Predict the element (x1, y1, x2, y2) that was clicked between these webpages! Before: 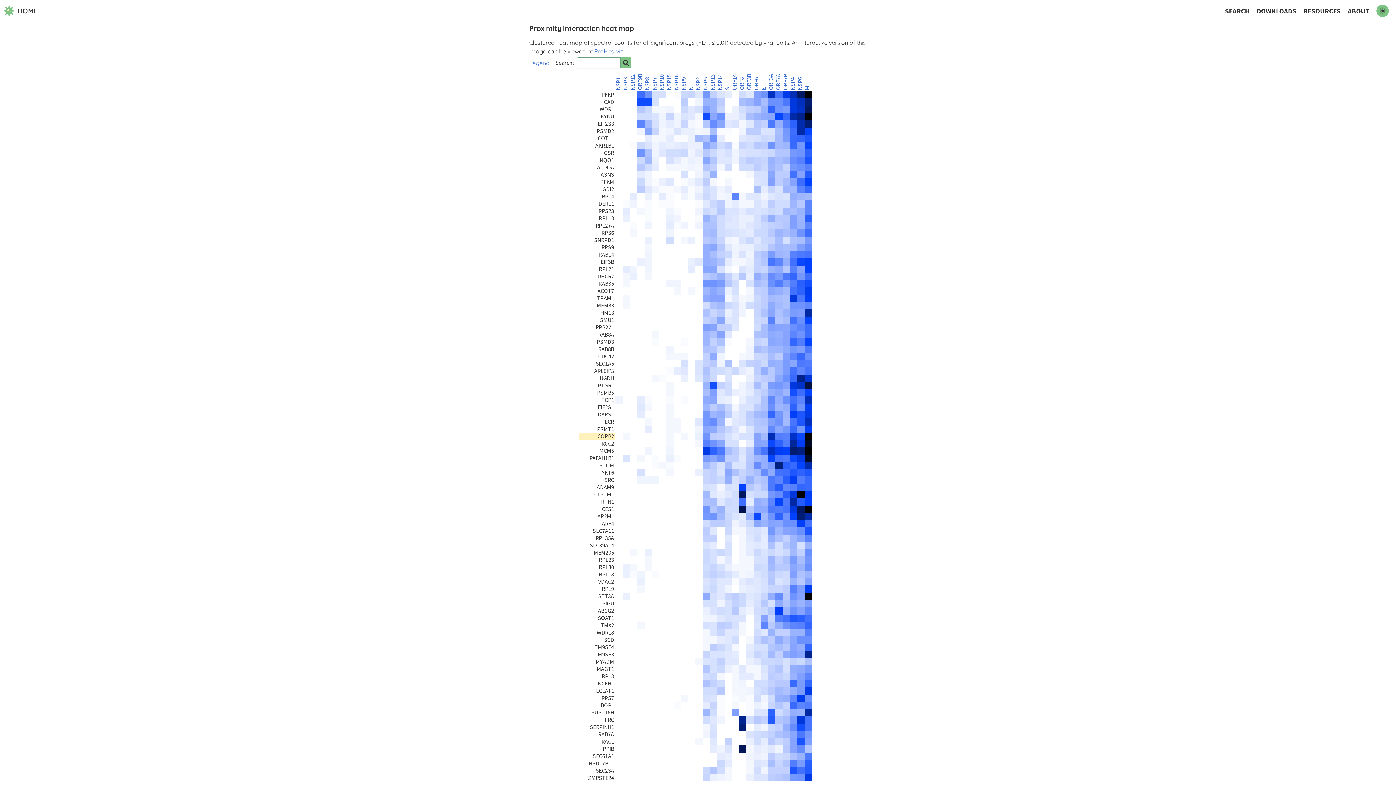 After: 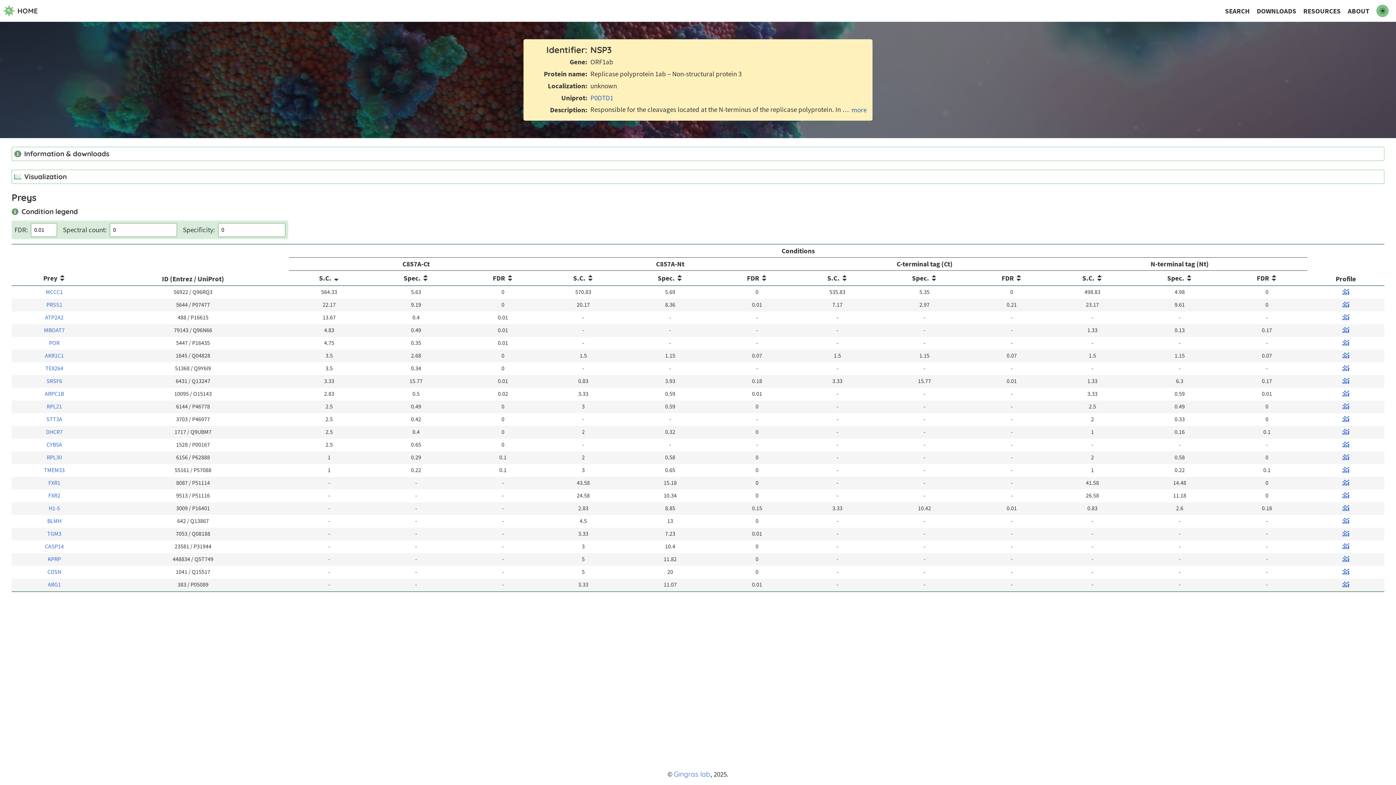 Action: label: NSP3 bbox: (622, 76, 629, 90)